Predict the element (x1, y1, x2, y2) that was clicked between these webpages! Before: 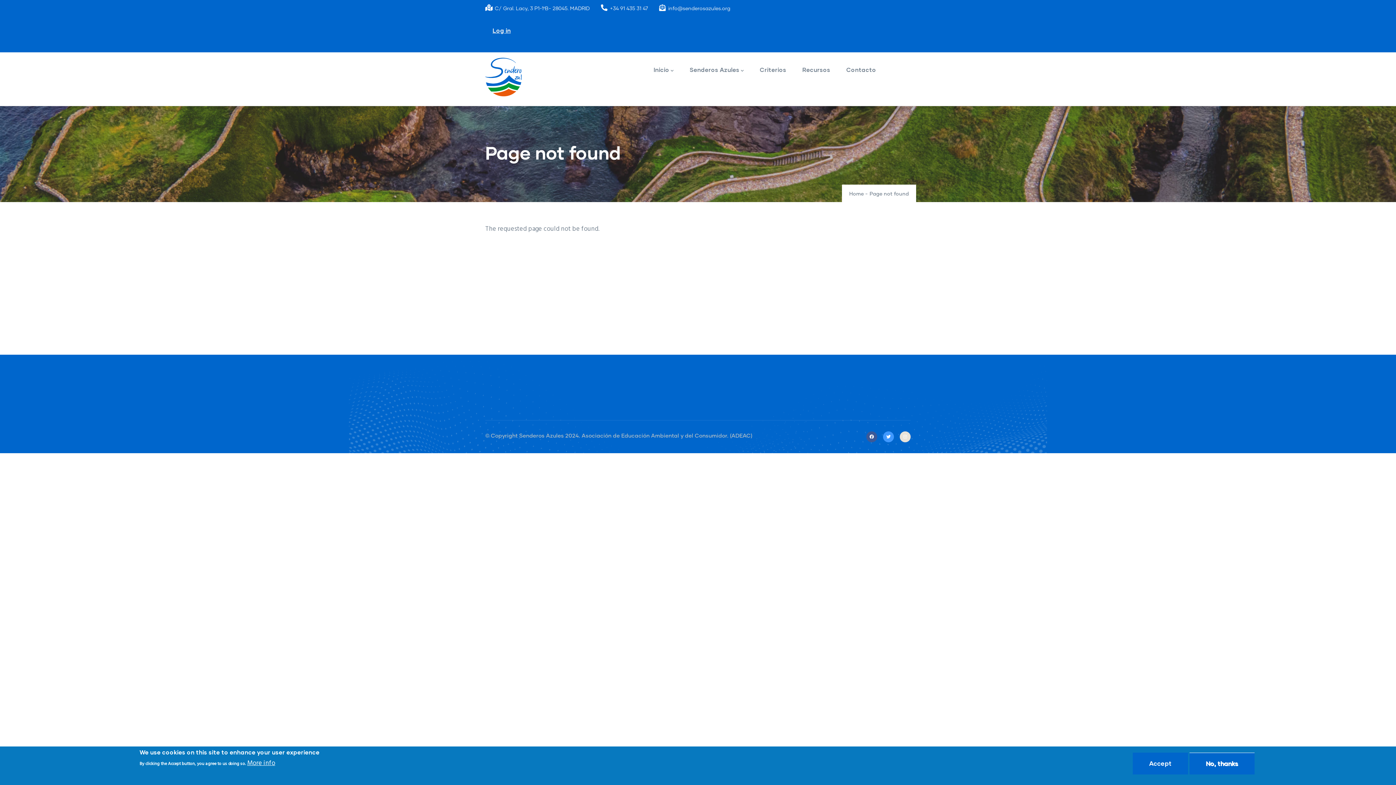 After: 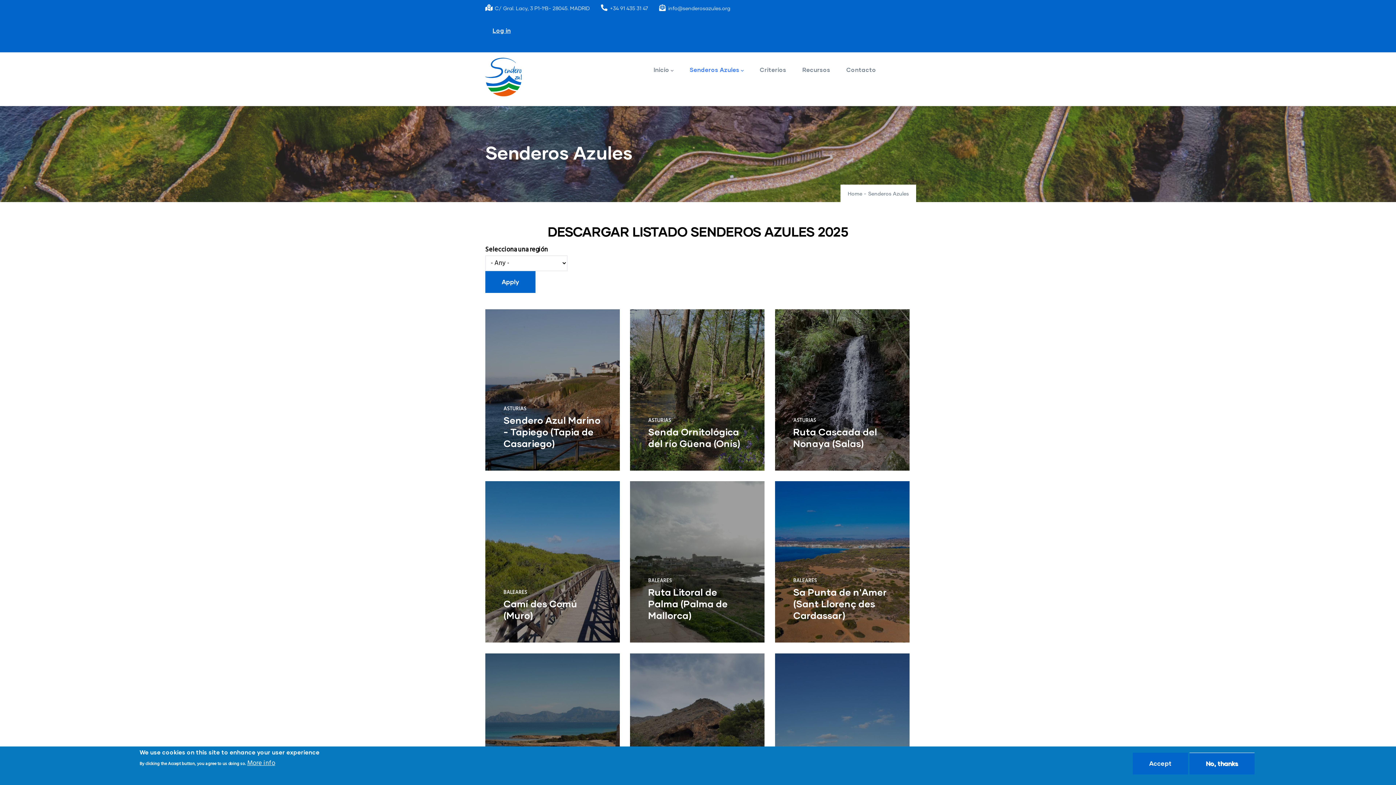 Action: bbox: (682, 52, 751, 87) label: Senderos Azules